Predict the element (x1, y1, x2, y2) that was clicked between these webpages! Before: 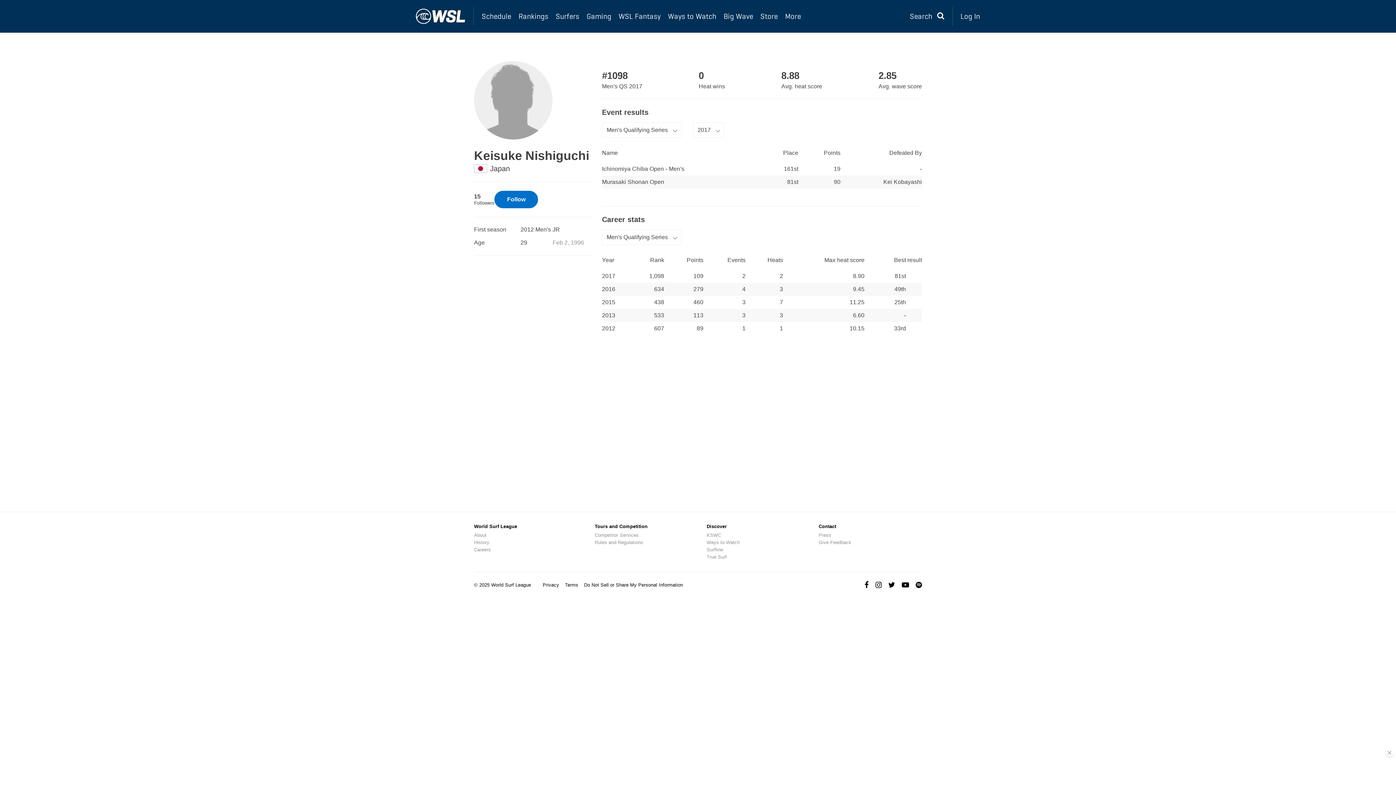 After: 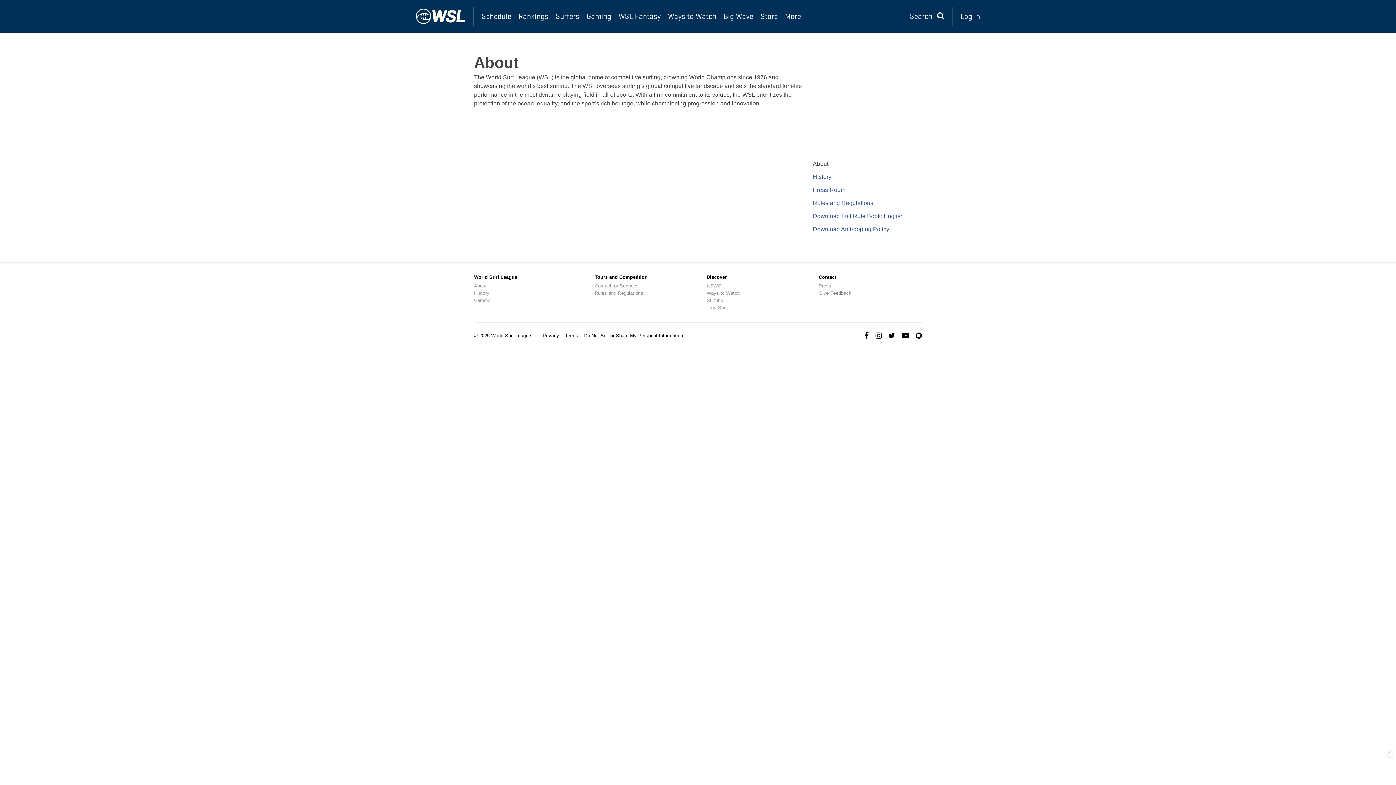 Action: bbox: (474, 532, 486, 538) label: About